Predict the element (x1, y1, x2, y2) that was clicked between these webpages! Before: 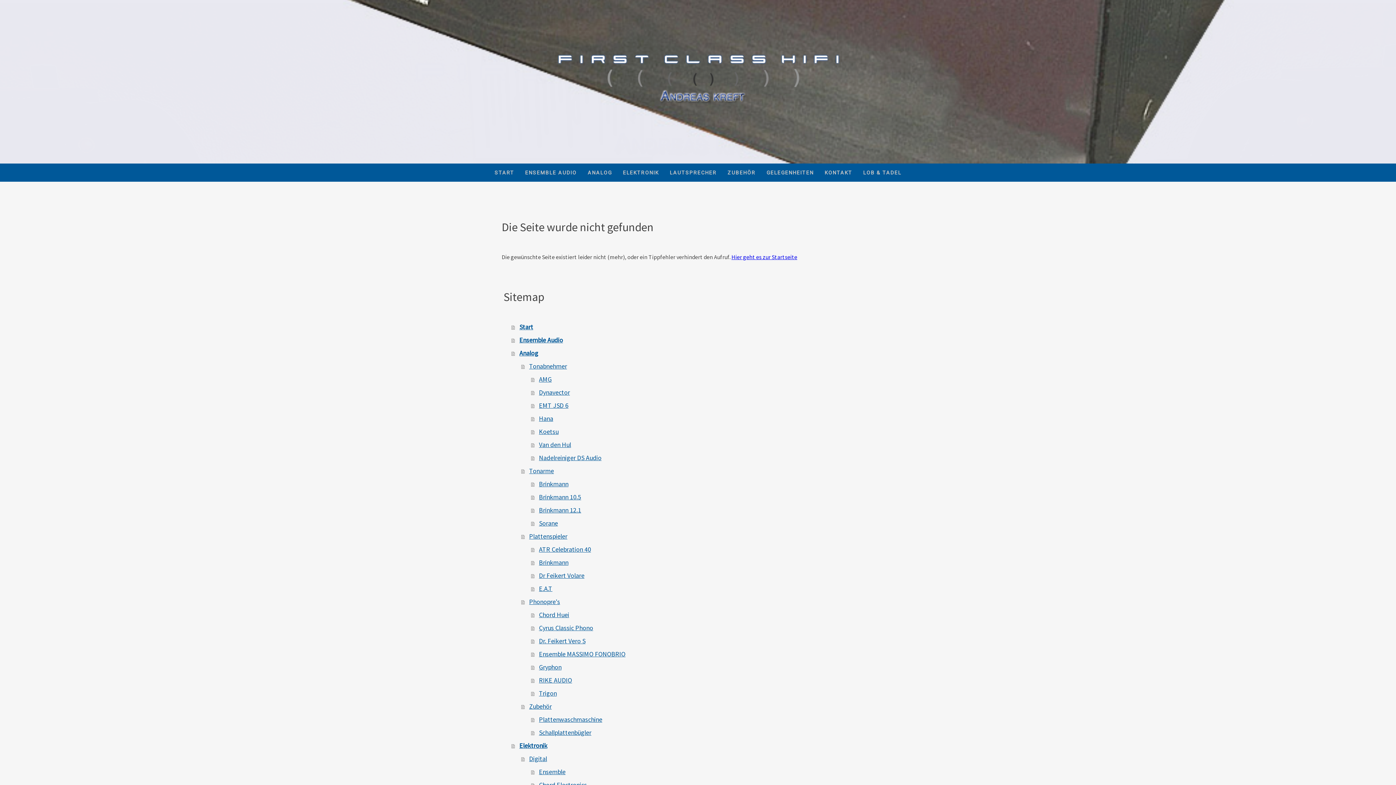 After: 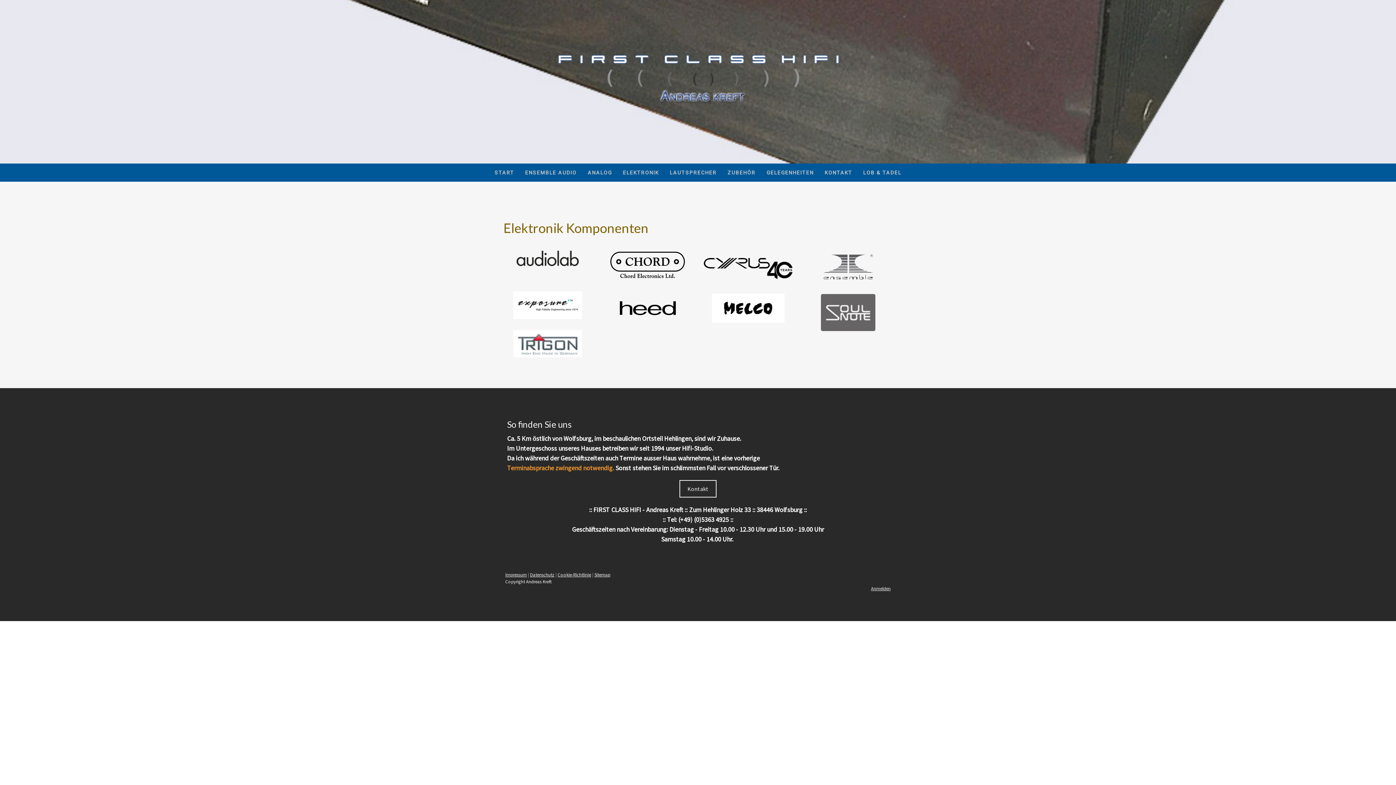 Action: bbox: (511, 739, 894, 752) label: Elektronik